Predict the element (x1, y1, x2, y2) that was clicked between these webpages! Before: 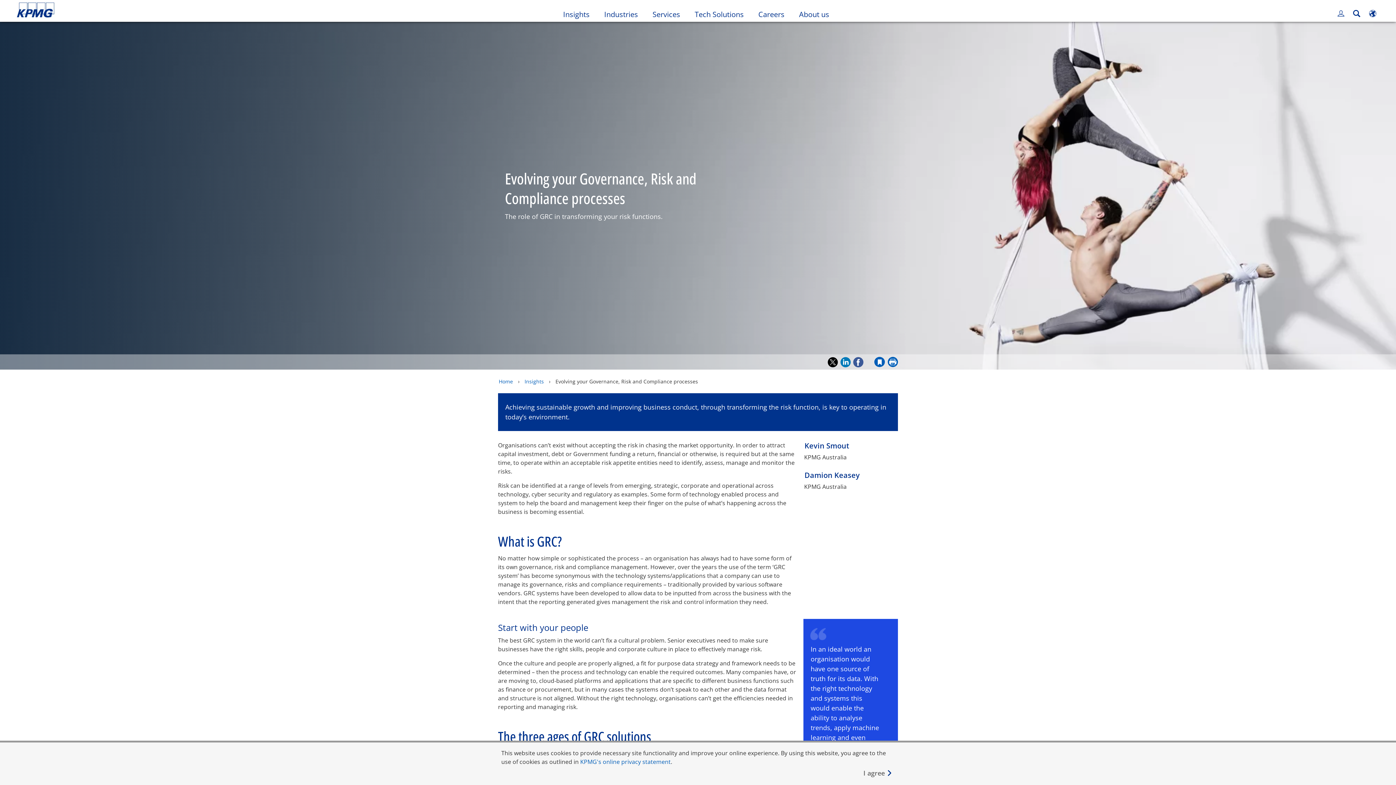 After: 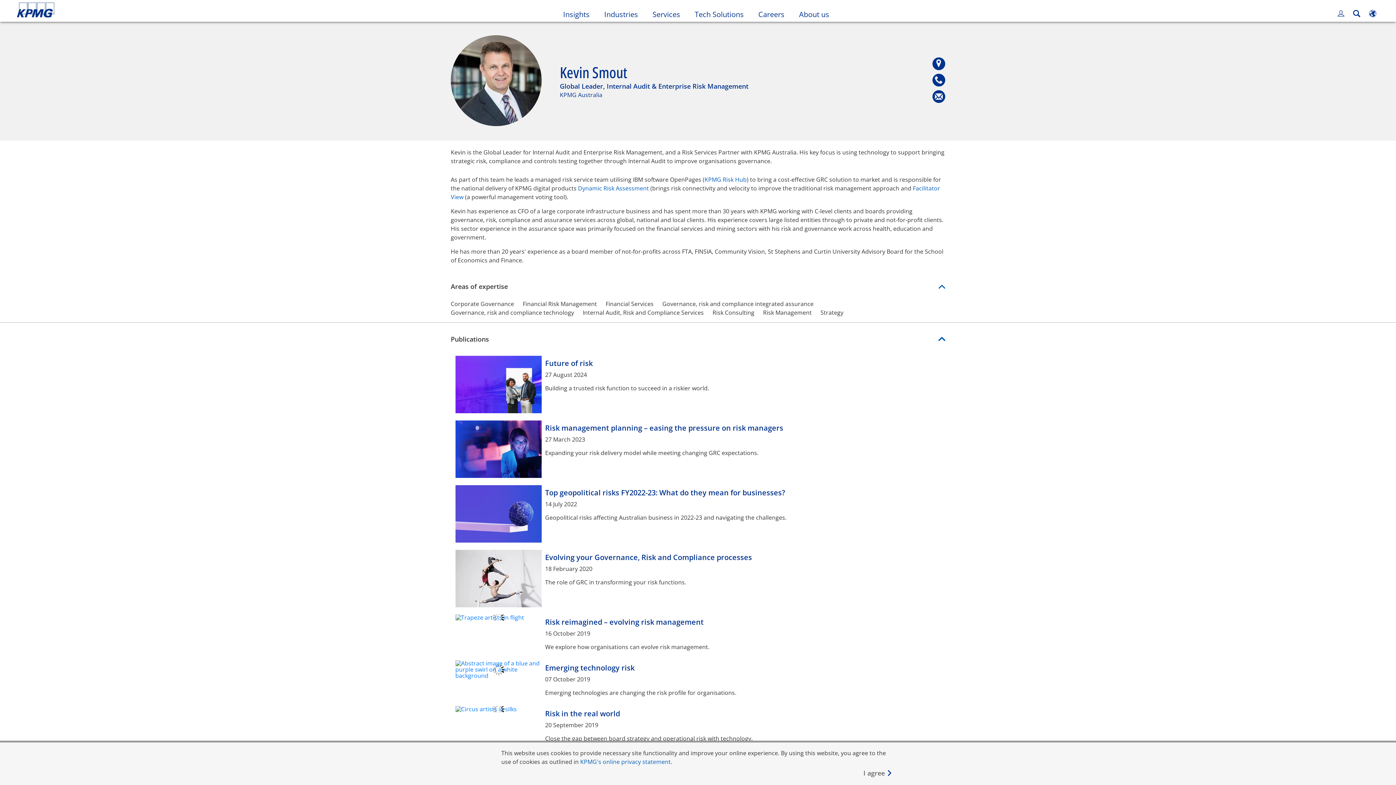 Action: label: Kevin Smout bbox: (804, 441, 849, 450)